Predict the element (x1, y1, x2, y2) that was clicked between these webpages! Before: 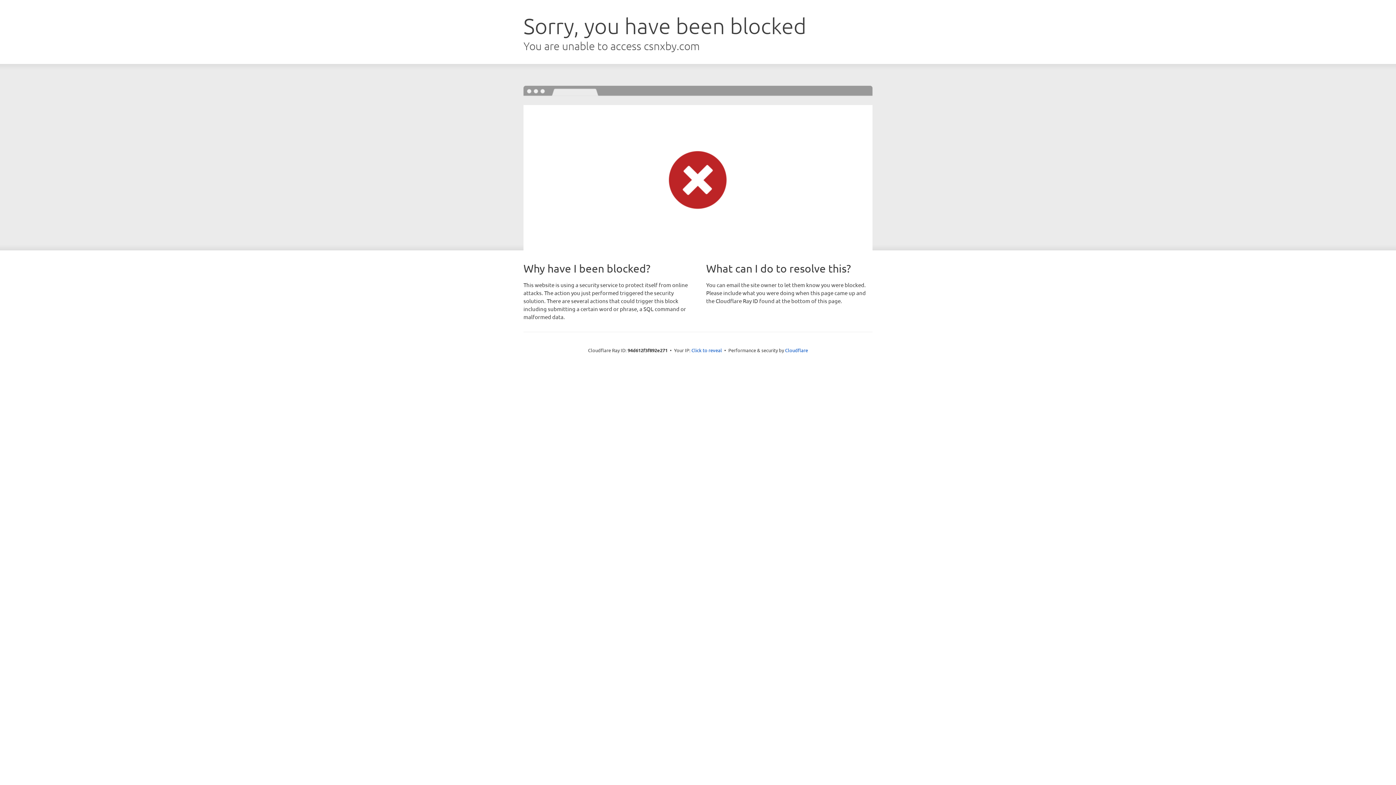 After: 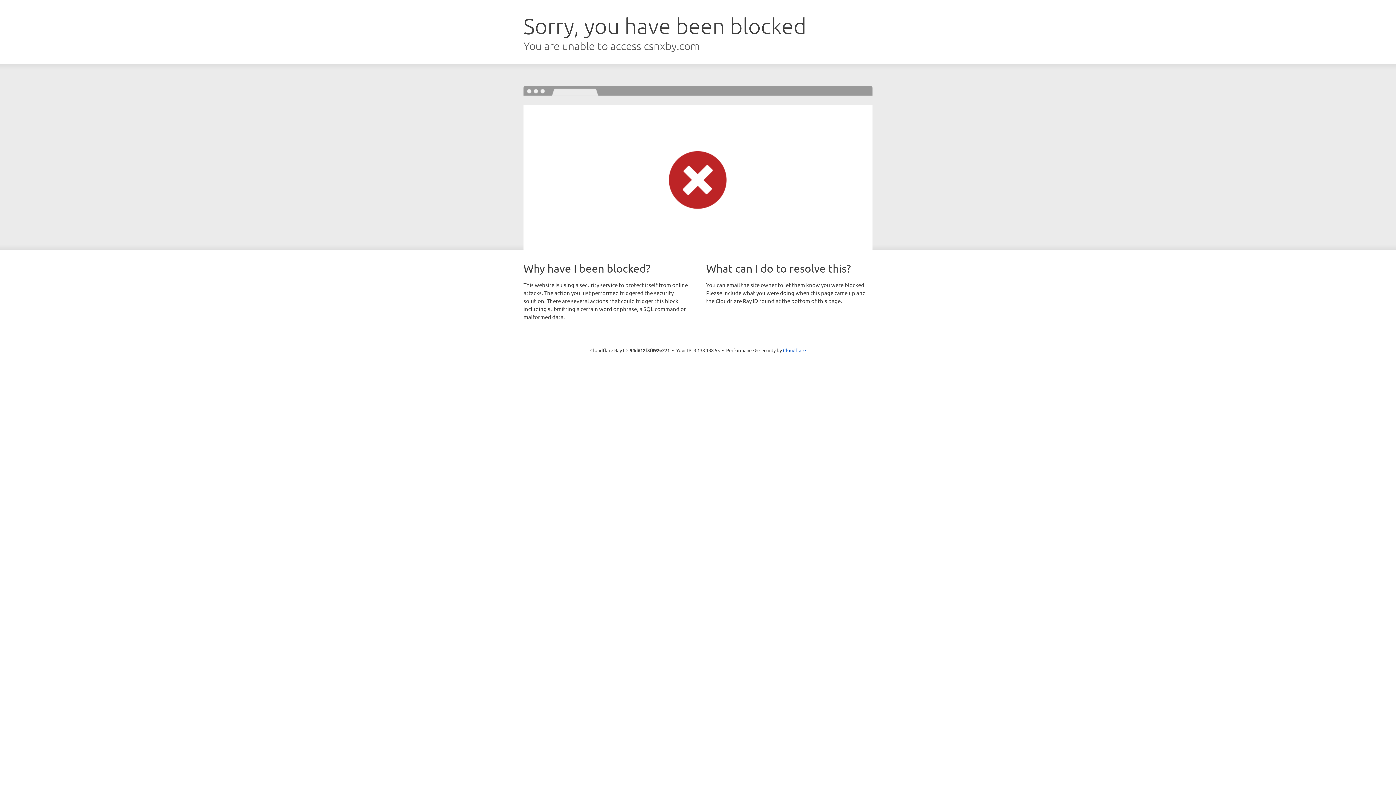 Action: label: Click to reveal bbox: (691, 346, 722, 353)